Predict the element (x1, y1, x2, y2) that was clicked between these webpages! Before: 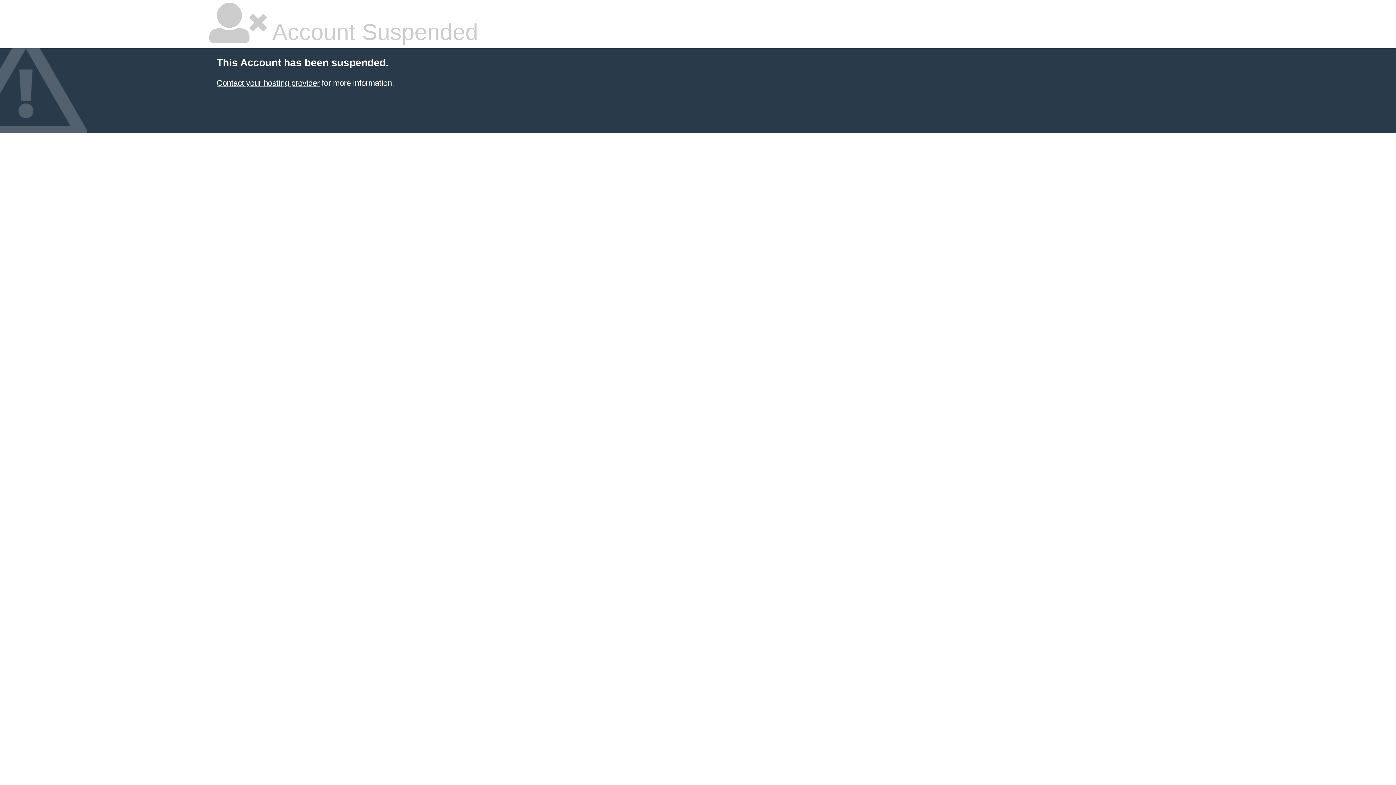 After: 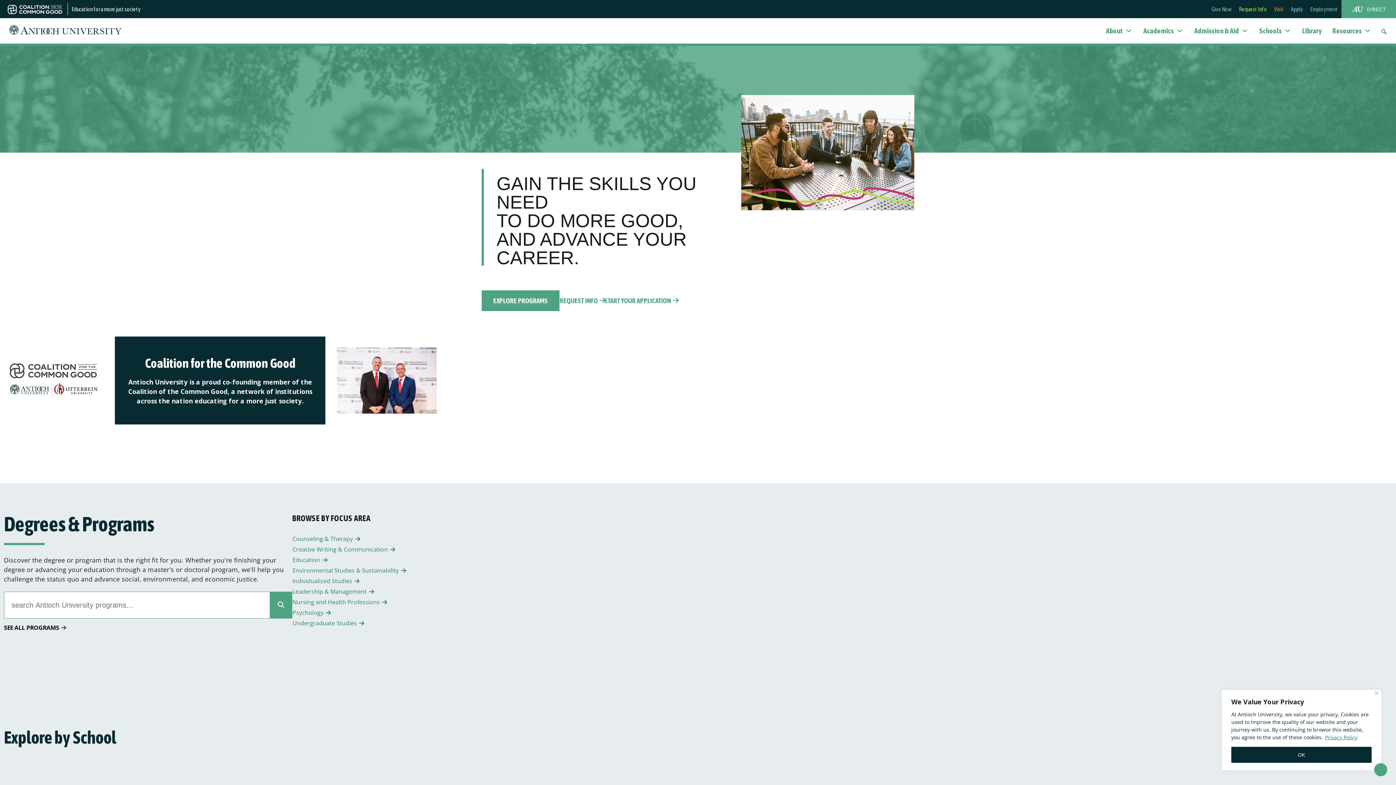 Action: bbox: (216, 78, 319, 87) label: Contact your hosting provider